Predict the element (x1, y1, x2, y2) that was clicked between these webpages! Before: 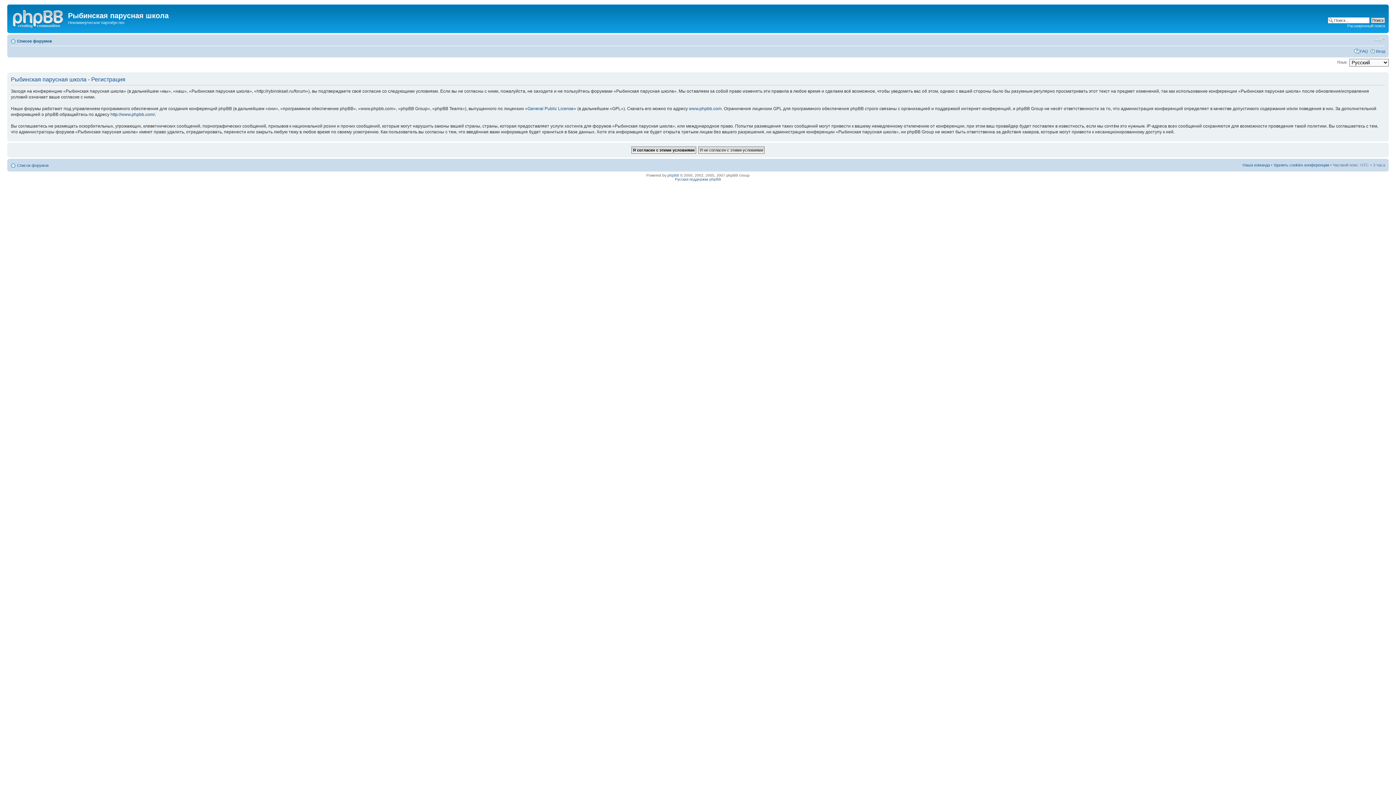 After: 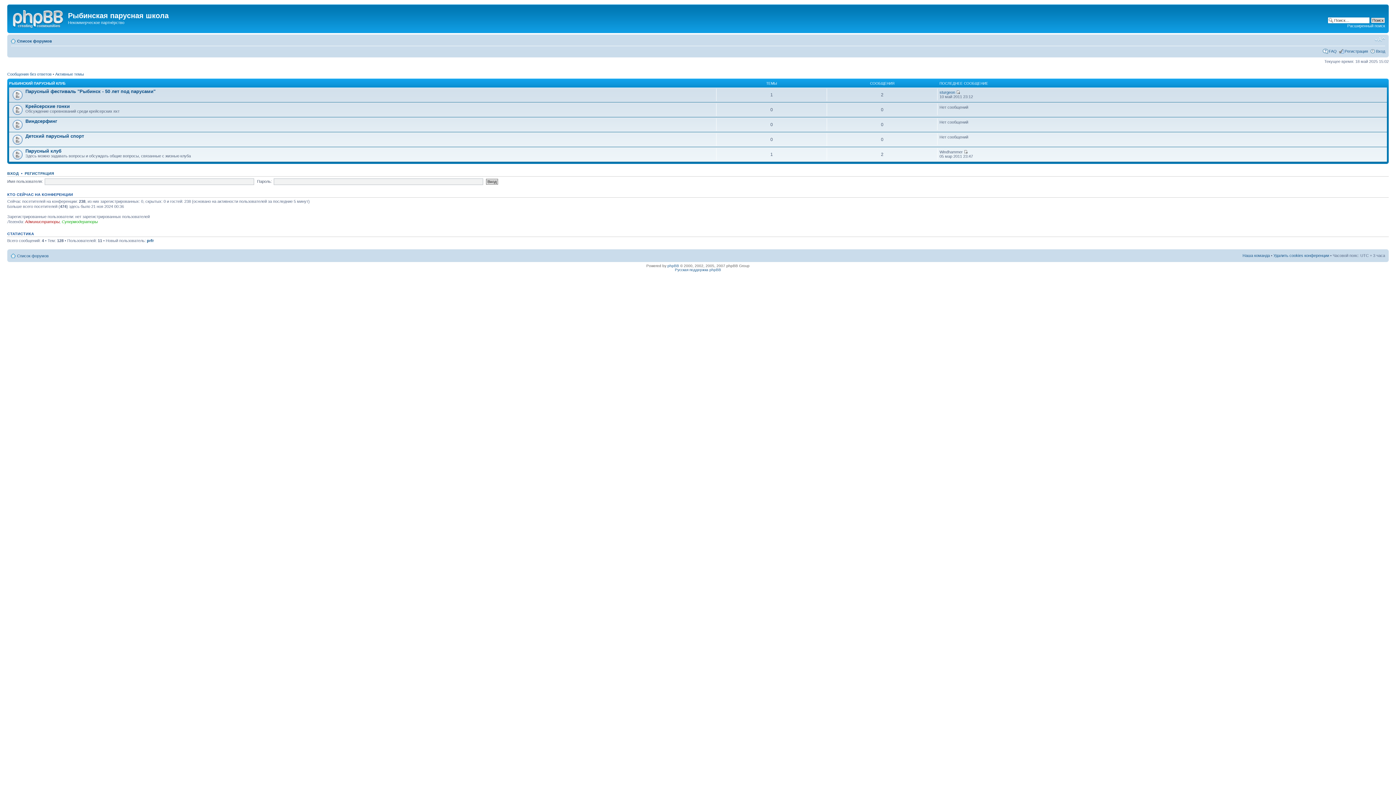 Action: label: Список форумов bbox: (17, 38, 52, 43)